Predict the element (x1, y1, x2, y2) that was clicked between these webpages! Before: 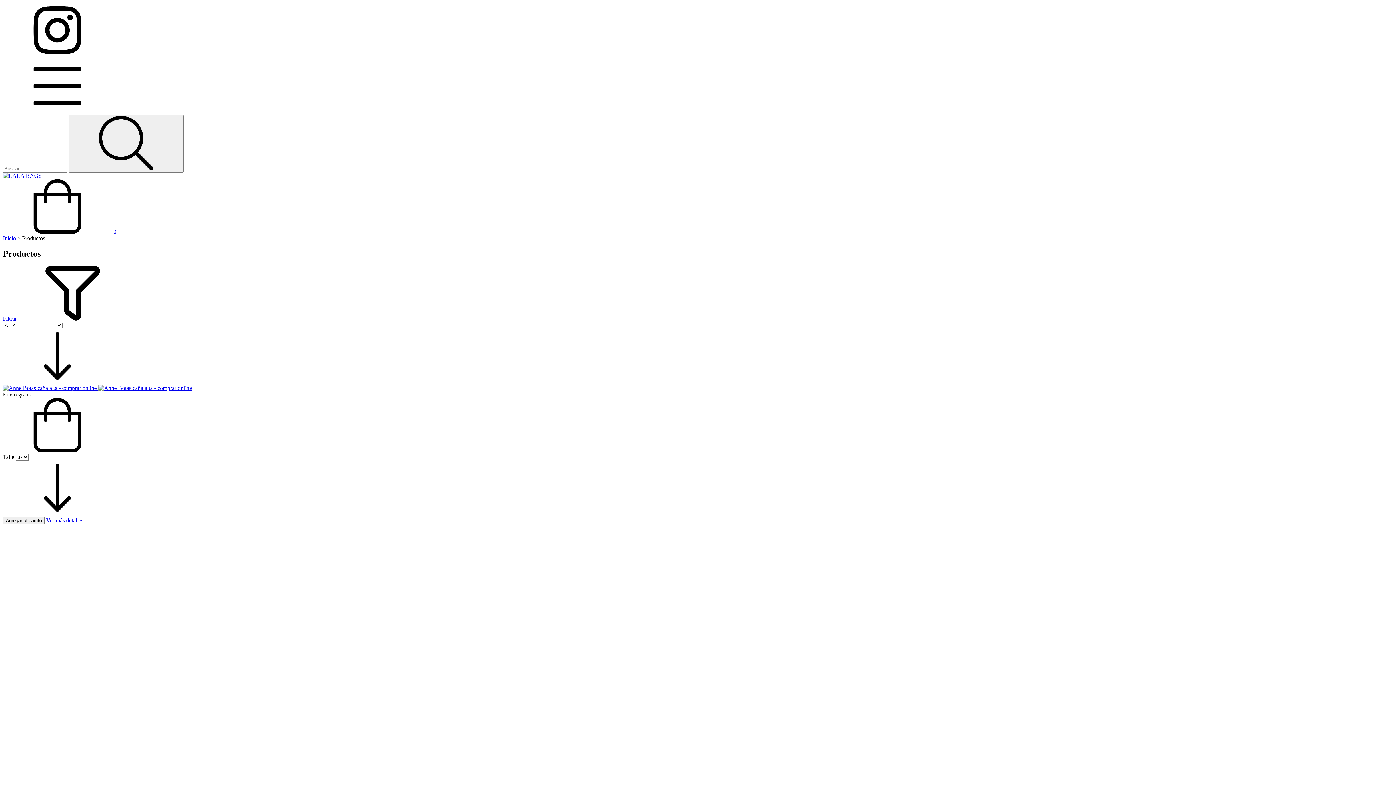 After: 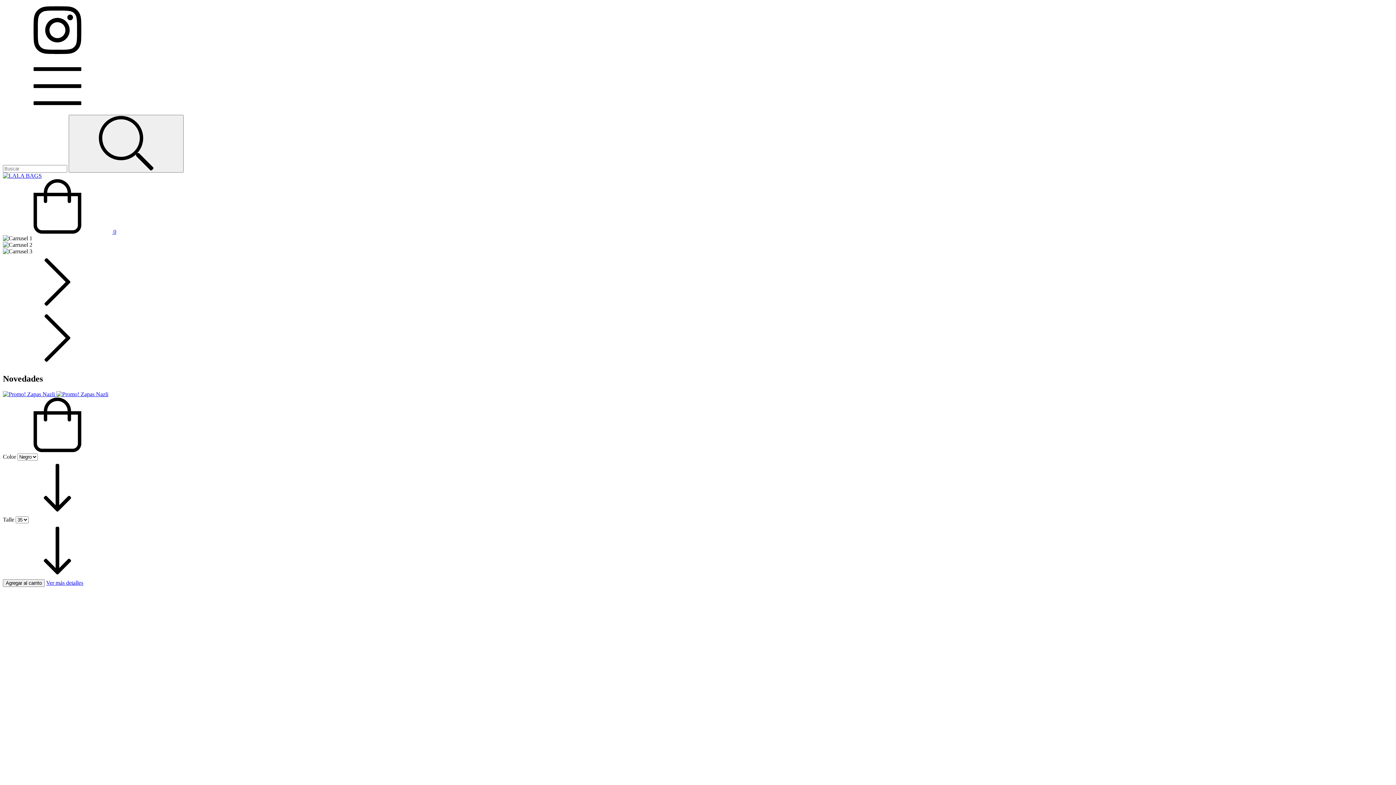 Action: bbox: (2, 235, 16, 241) label: Inicio